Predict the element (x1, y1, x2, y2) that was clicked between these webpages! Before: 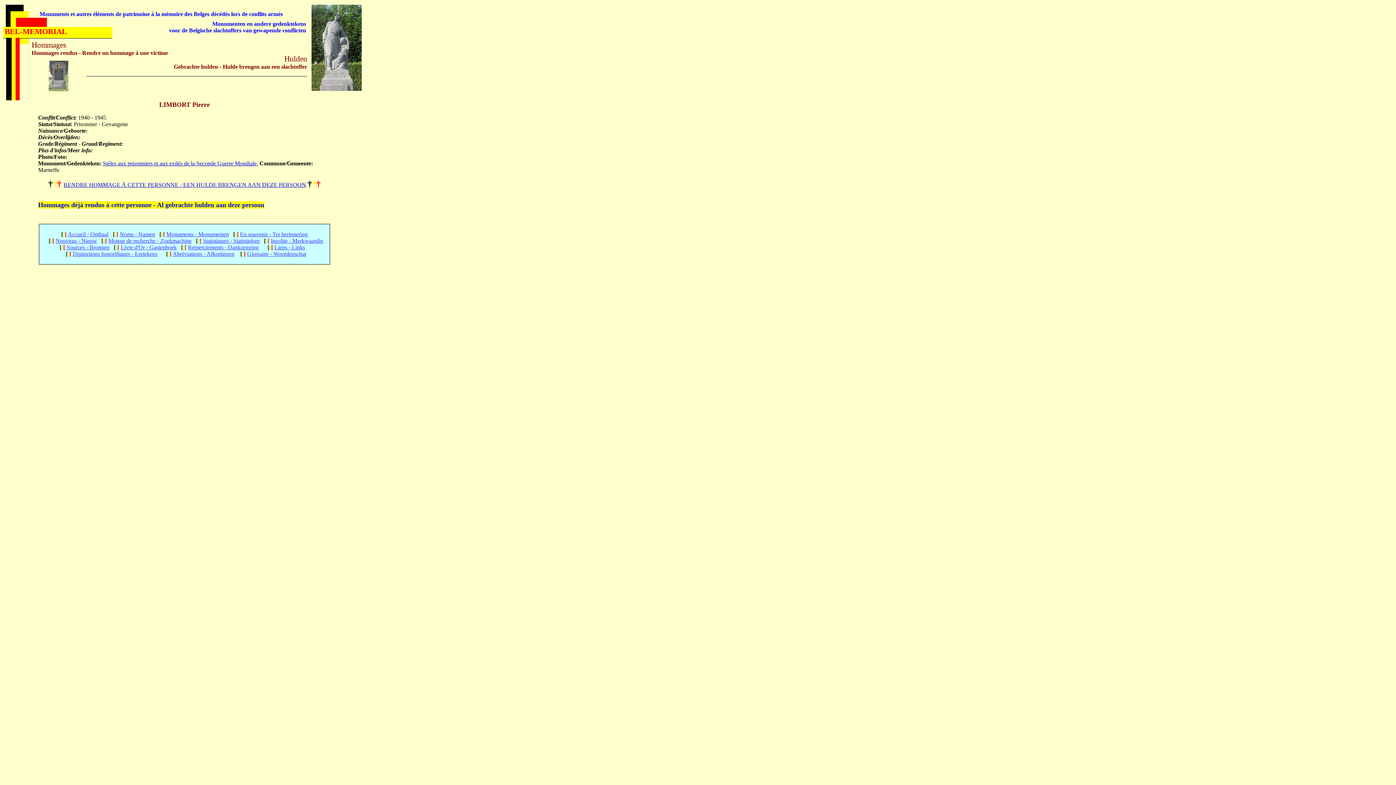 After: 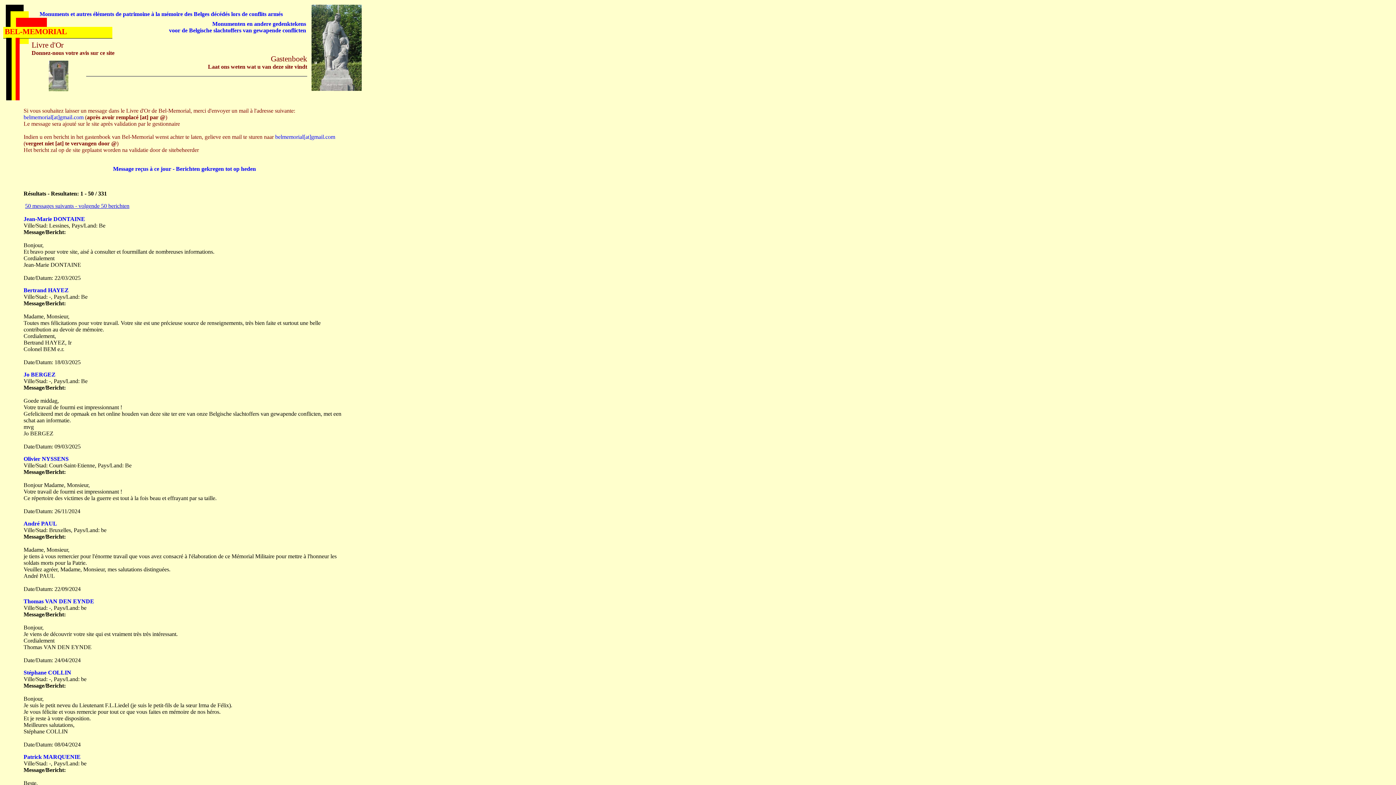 Action: bbox: (120, 244, 176, 250) label: Livre d'Or - Gastenboek